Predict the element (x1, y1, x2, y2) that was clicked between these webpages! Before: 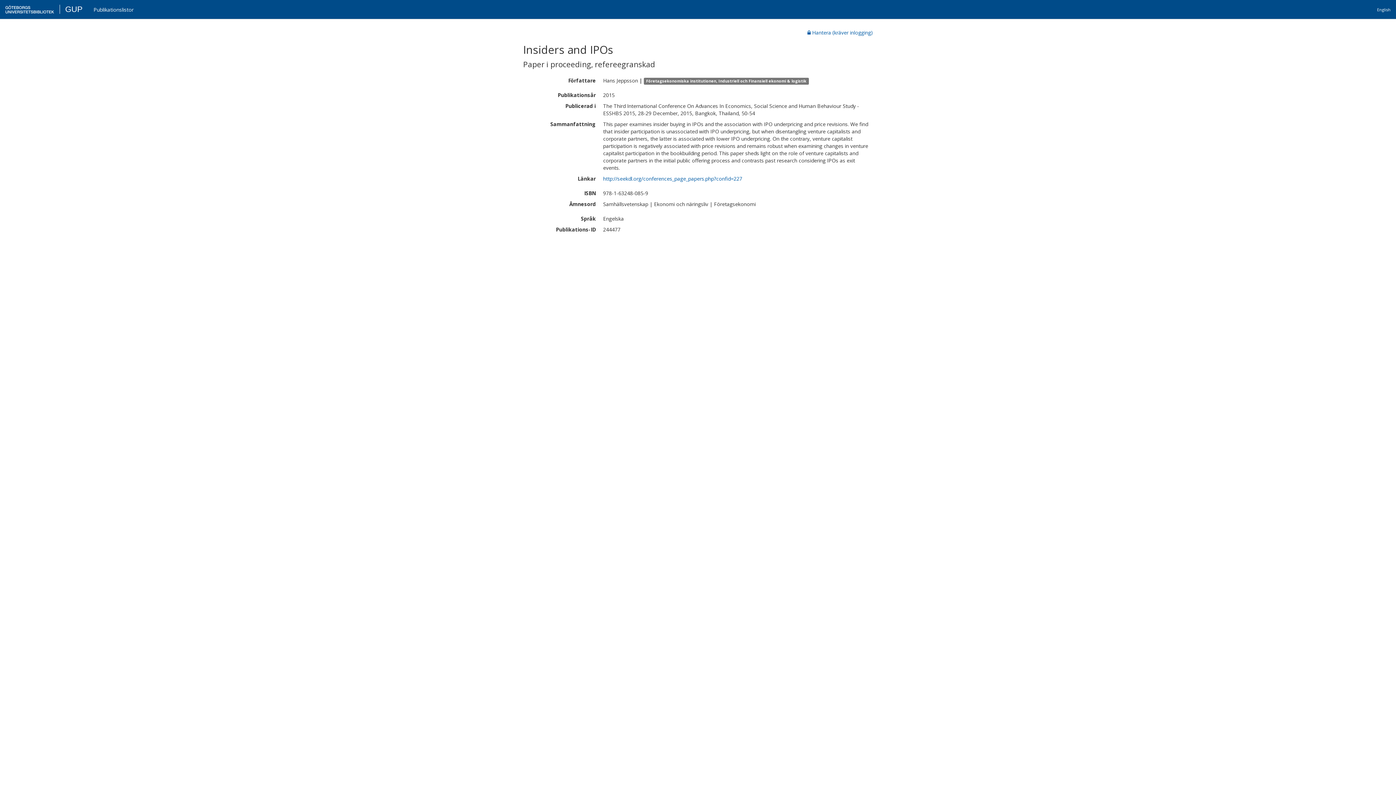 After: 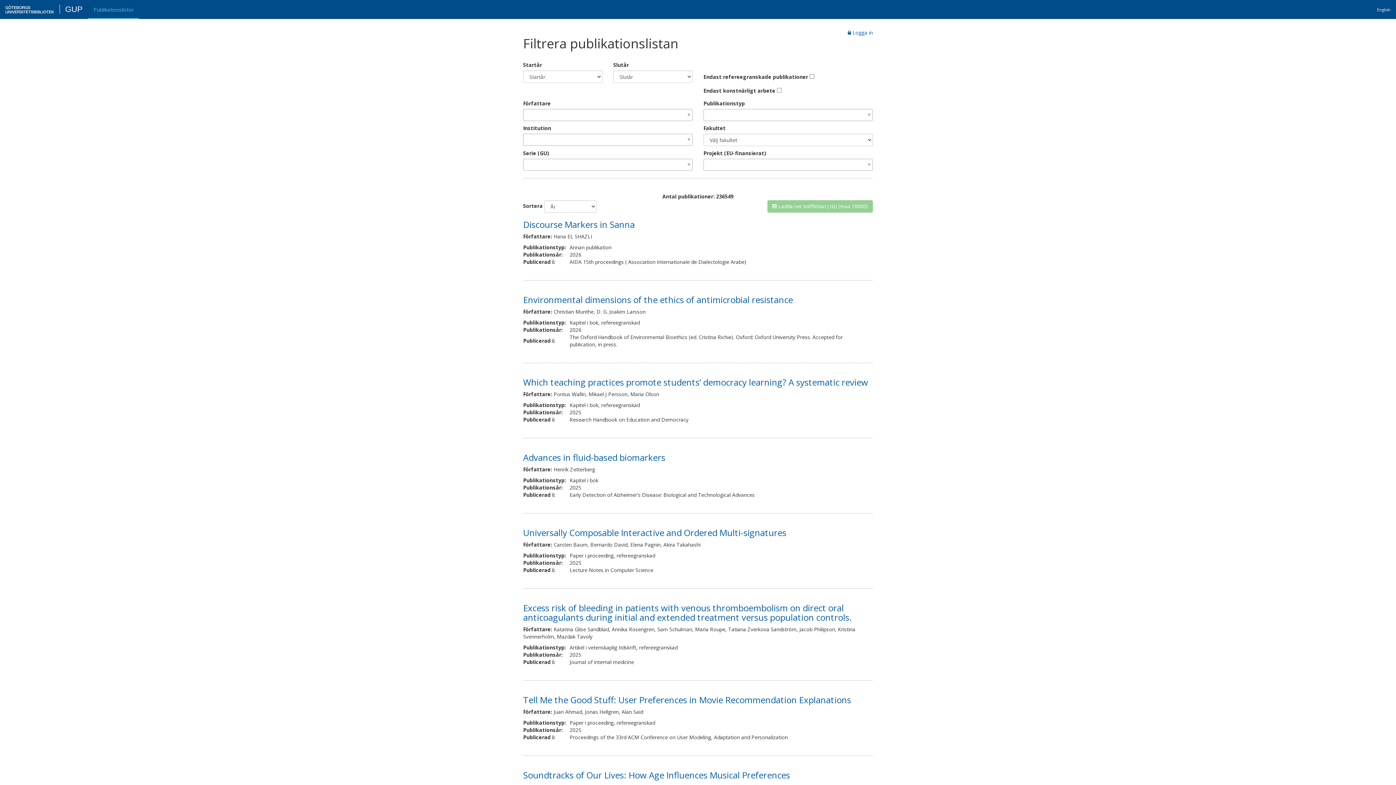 Action: bbox: (39, 2, 90, 18) label: Publikationslistor